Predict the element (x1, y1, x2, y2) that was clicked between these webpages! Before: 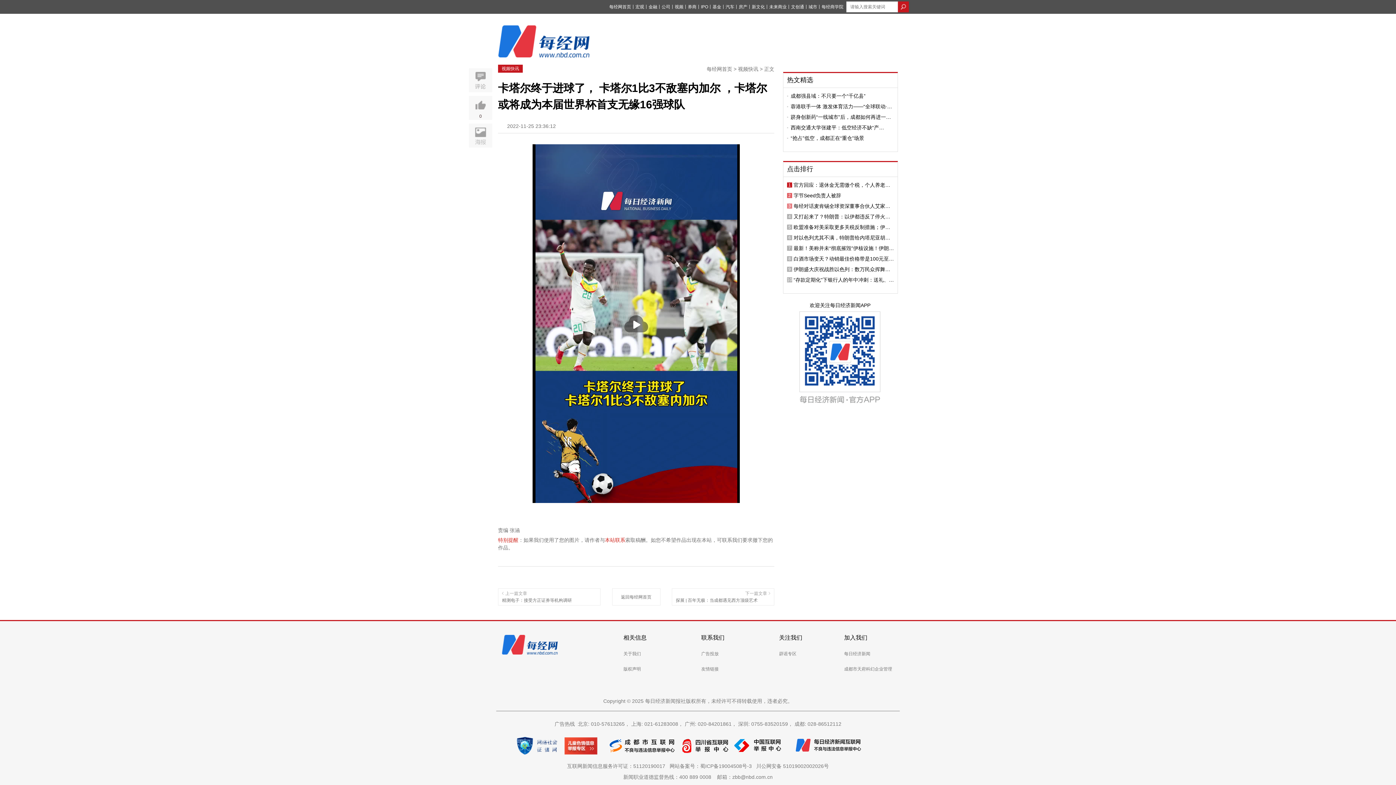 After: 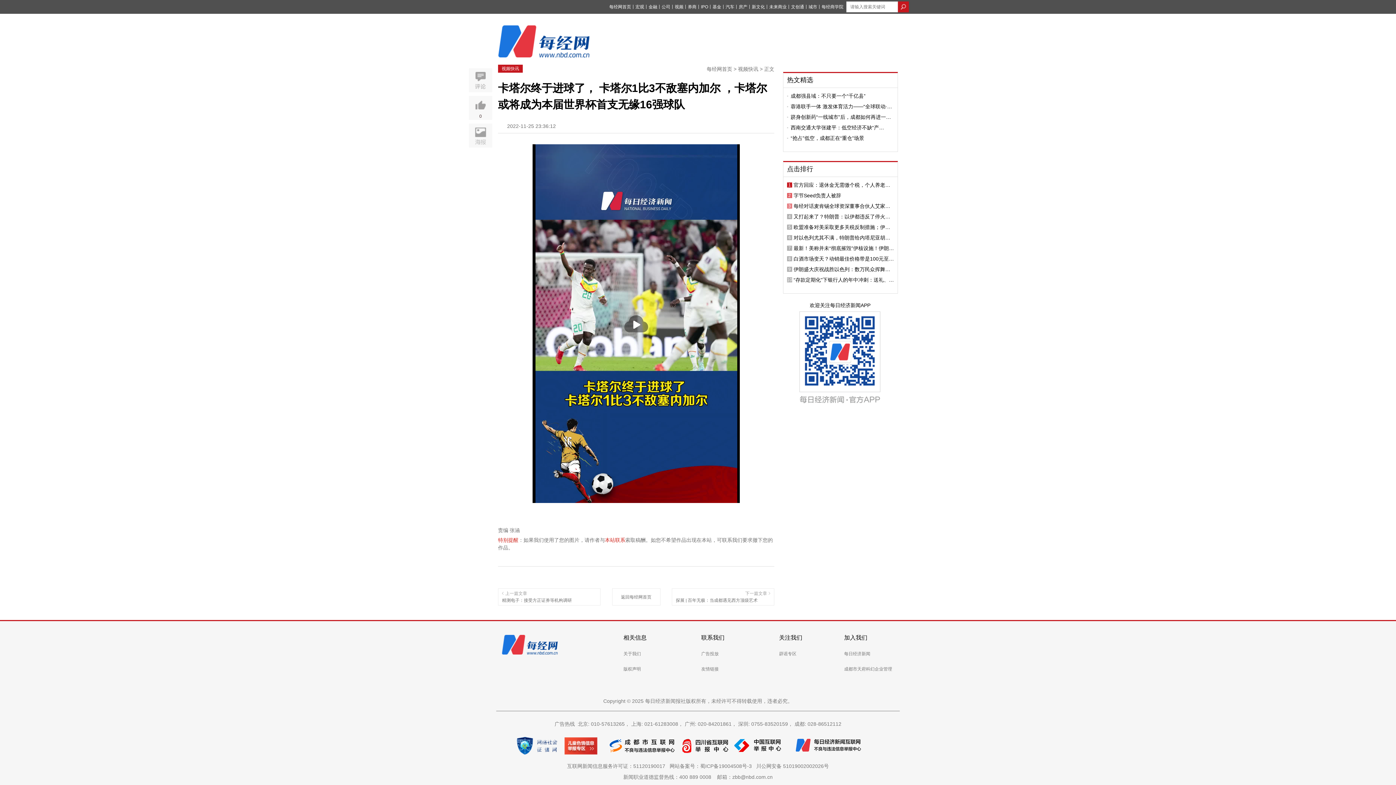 Action: label: 成都强县域：不只要一个“千亿县” bbox: (790, 93, 894, 98)